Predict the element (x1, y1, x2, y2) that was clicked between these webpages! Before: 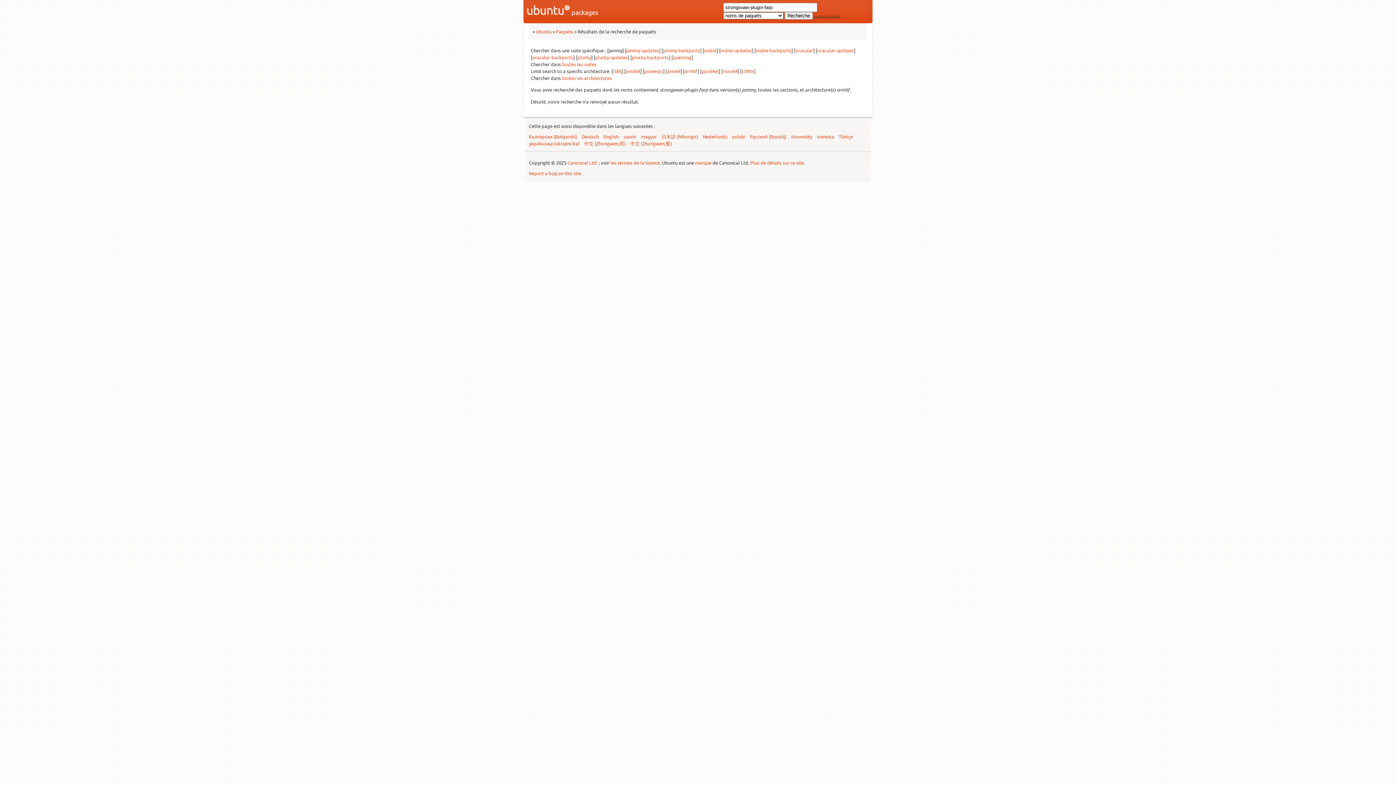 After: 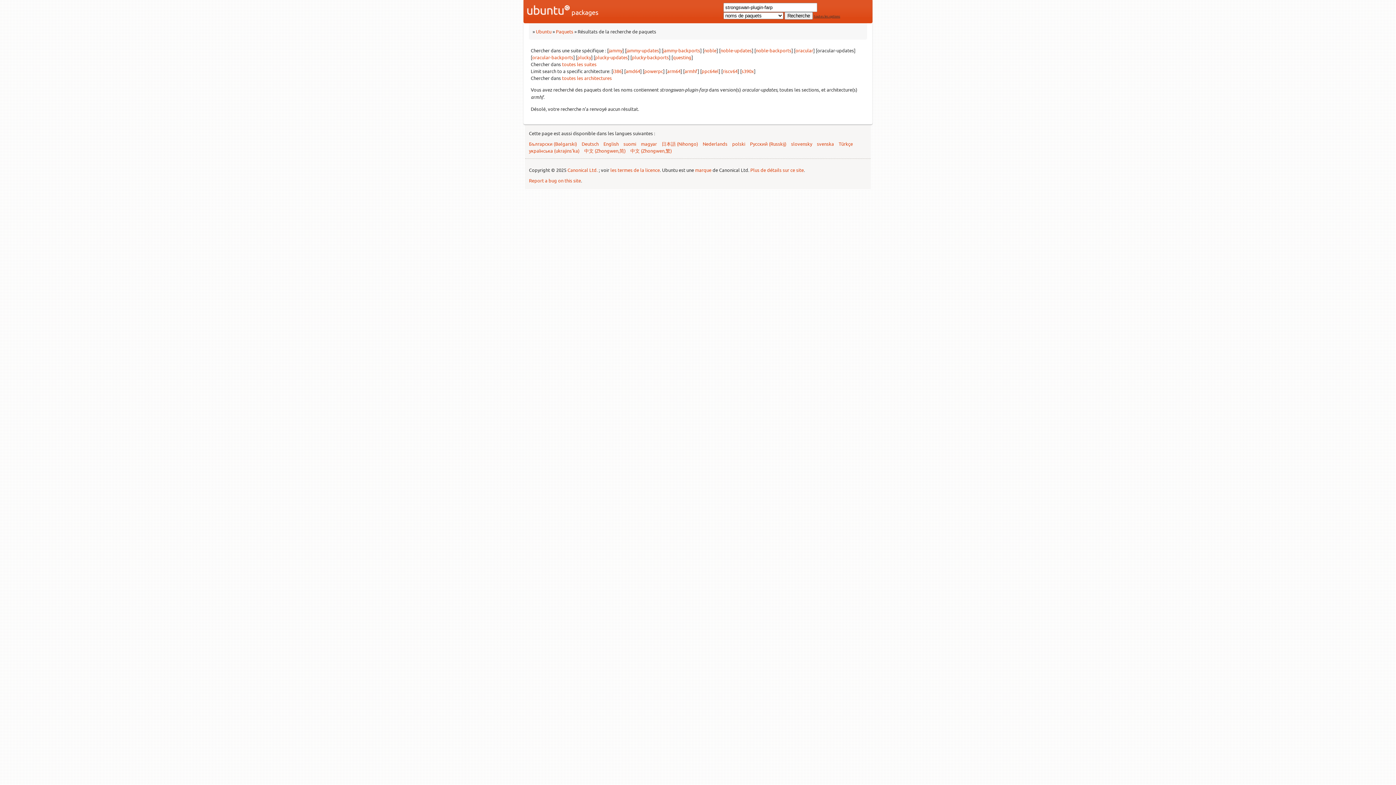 Action: label: oracular-updates bbox: (817, 47, 854, 53)